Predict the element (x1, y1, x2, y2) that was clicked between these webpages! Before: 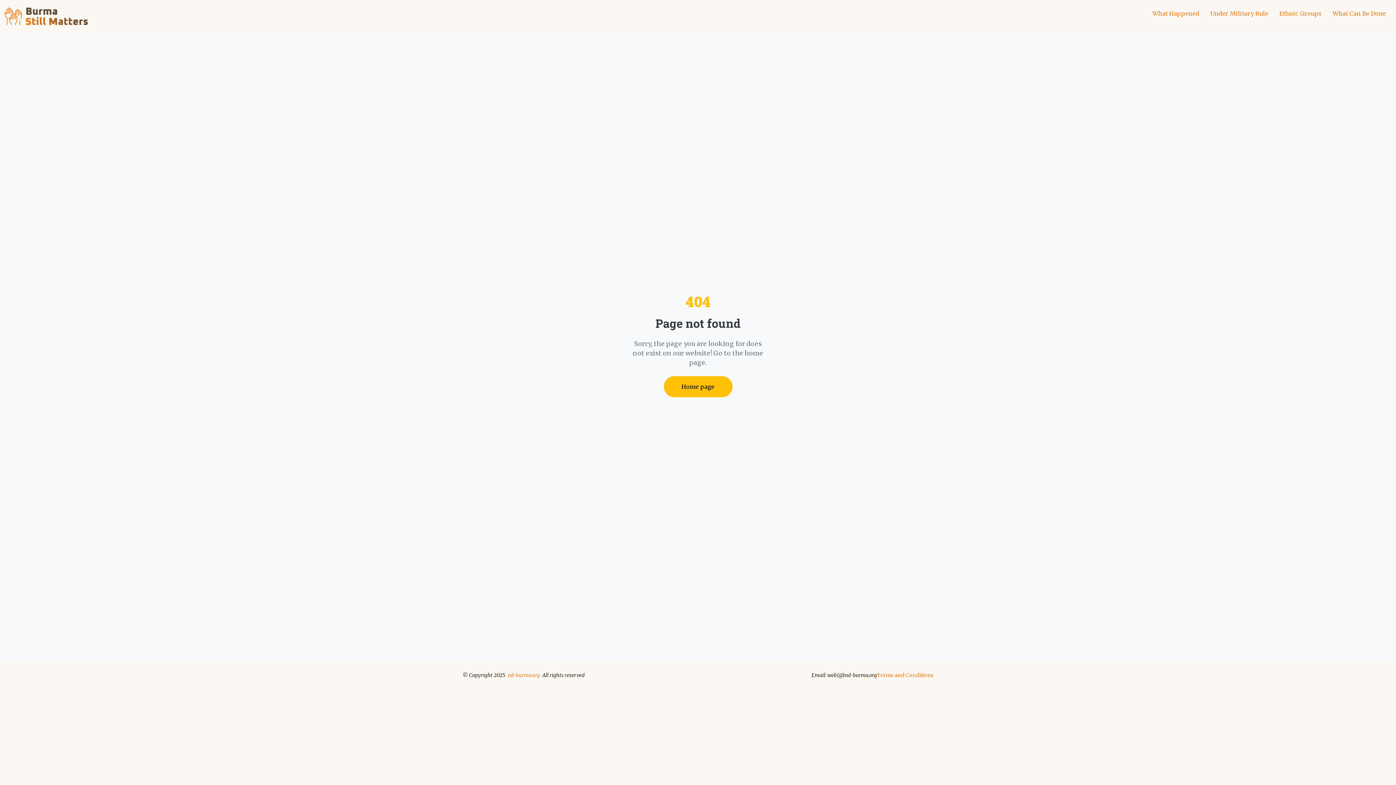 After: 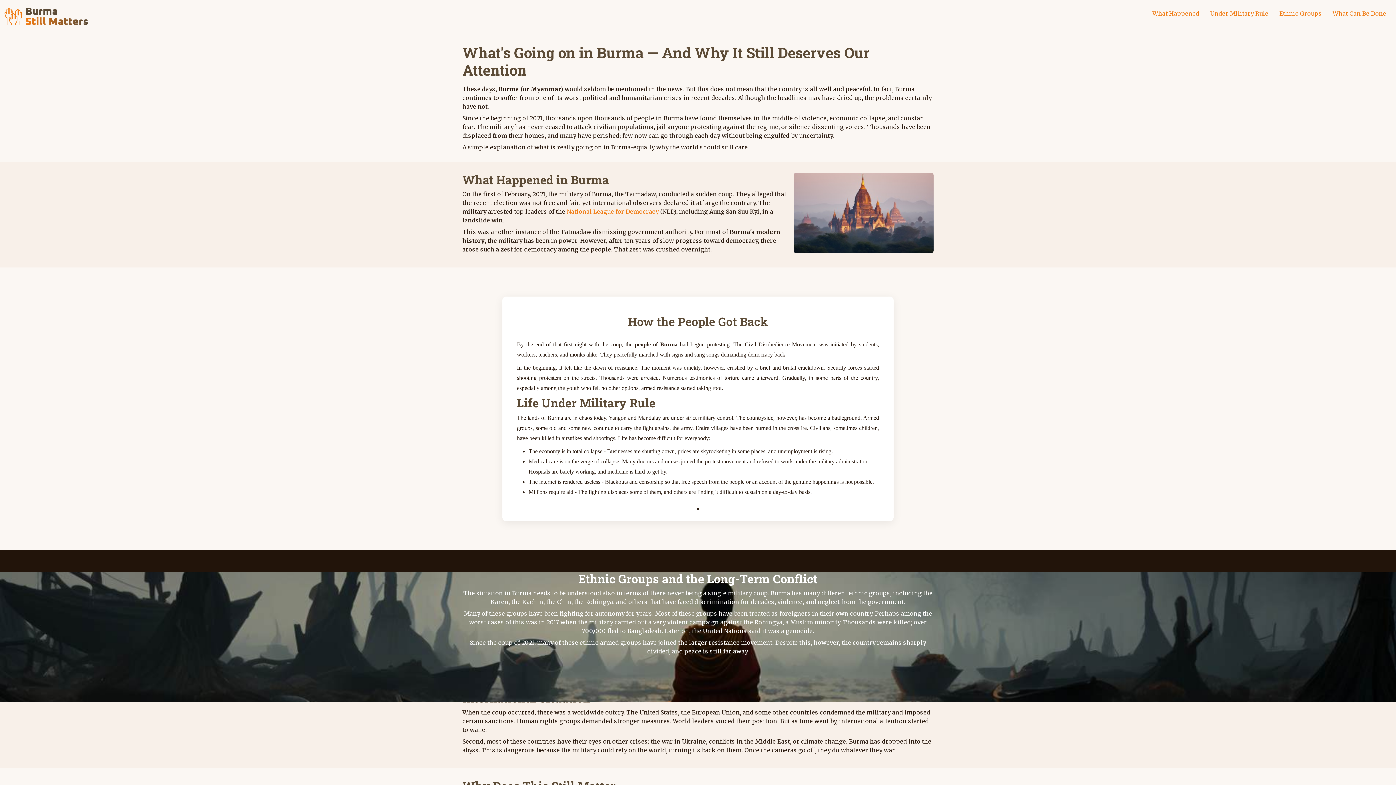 Action: label: Home page bbox: (663, 376, 732, 397)